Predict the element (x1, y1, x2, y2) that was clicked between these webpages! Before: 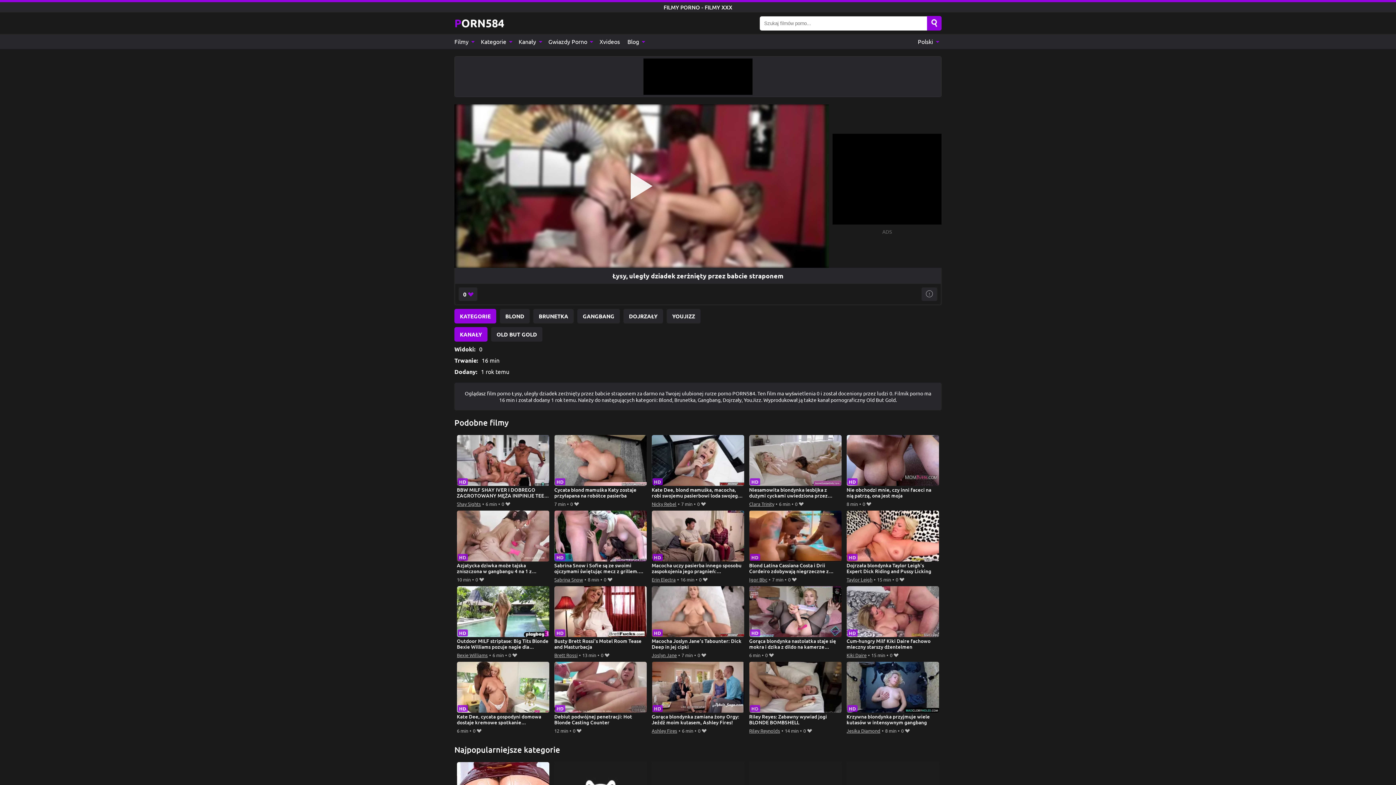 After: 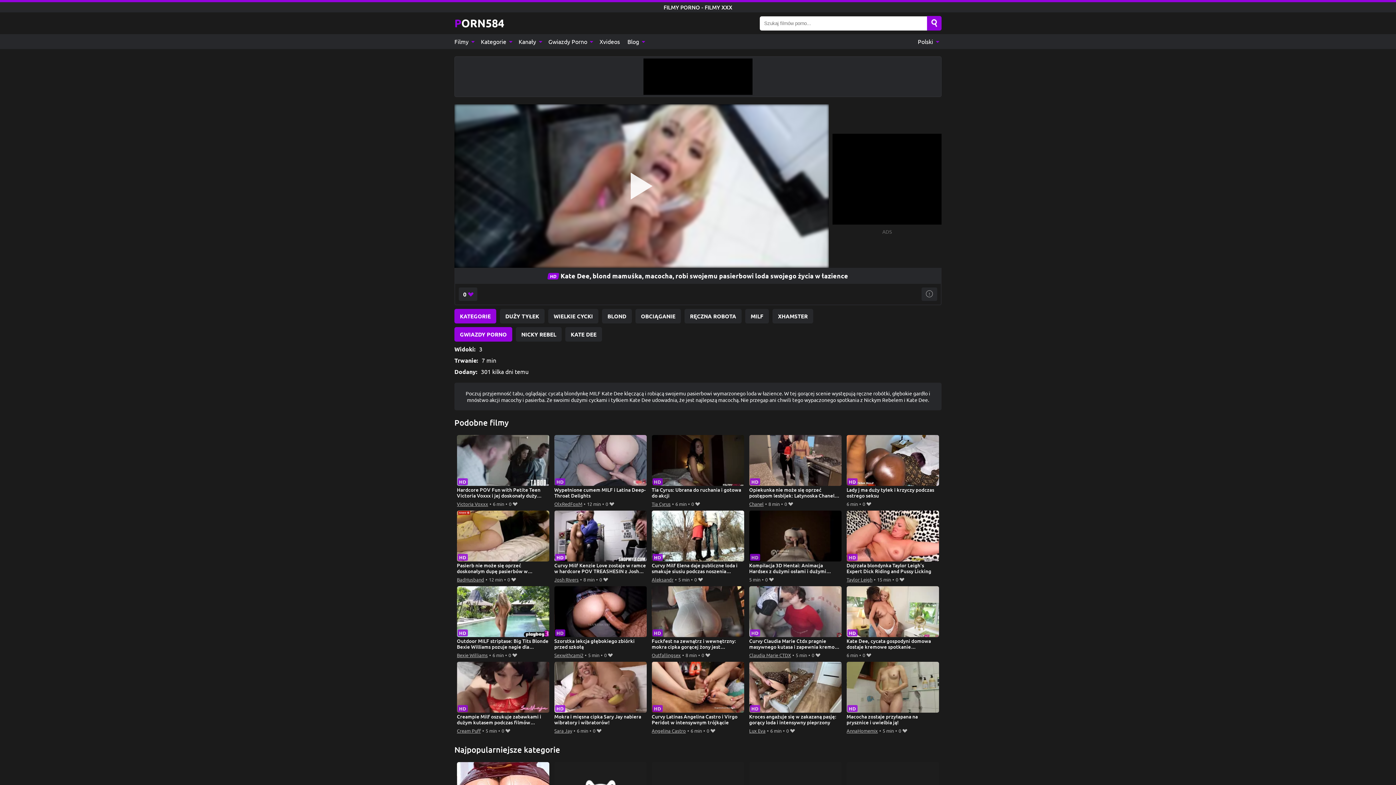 Action: label: Kate Dee, blond mamuśka, macocha, robi swojemu pasierbowi loda swojego życia w łazience bbox: (651, 435, 744, 499)